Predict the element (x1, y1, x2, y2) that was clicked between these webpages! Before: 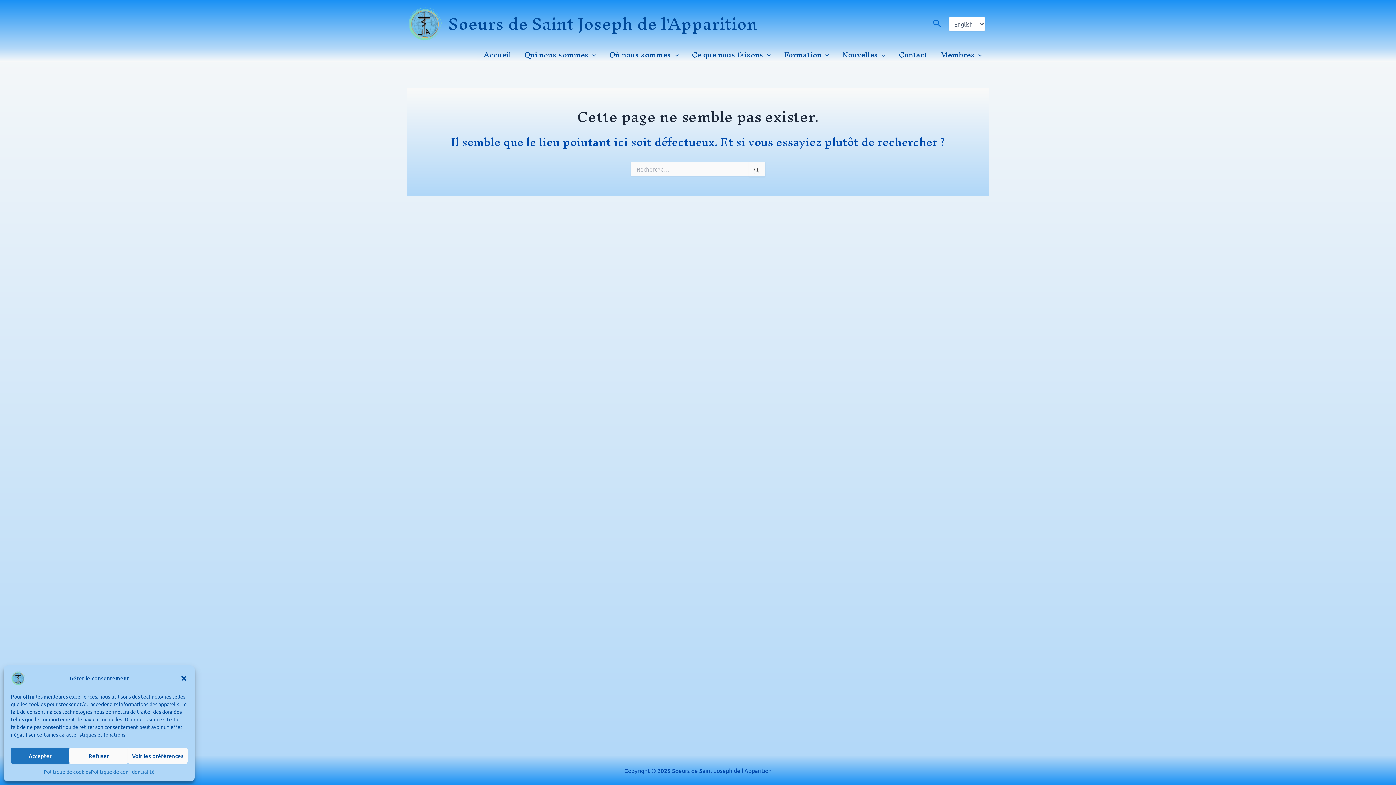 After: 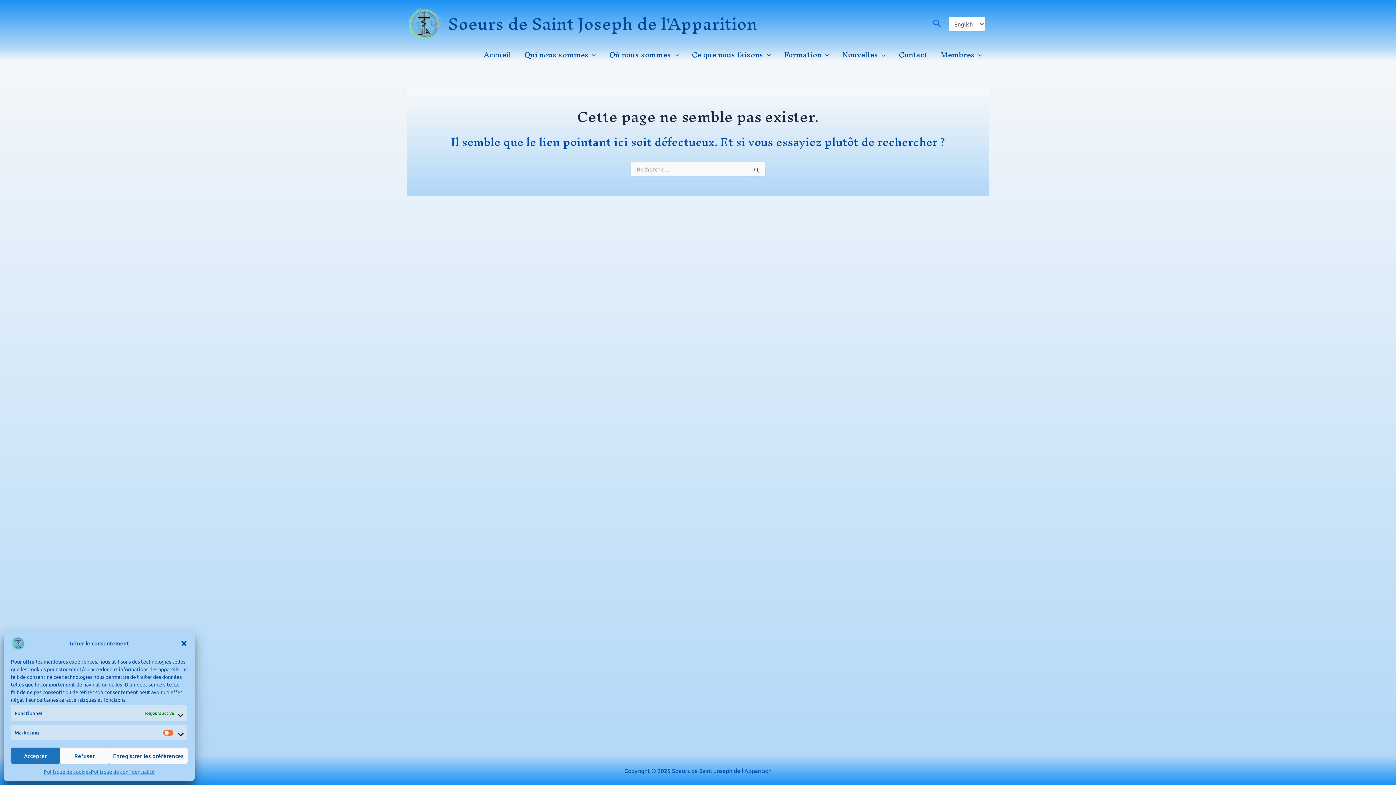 Action: bbox: (127, 748, 187, 764) label: Voir les préférences